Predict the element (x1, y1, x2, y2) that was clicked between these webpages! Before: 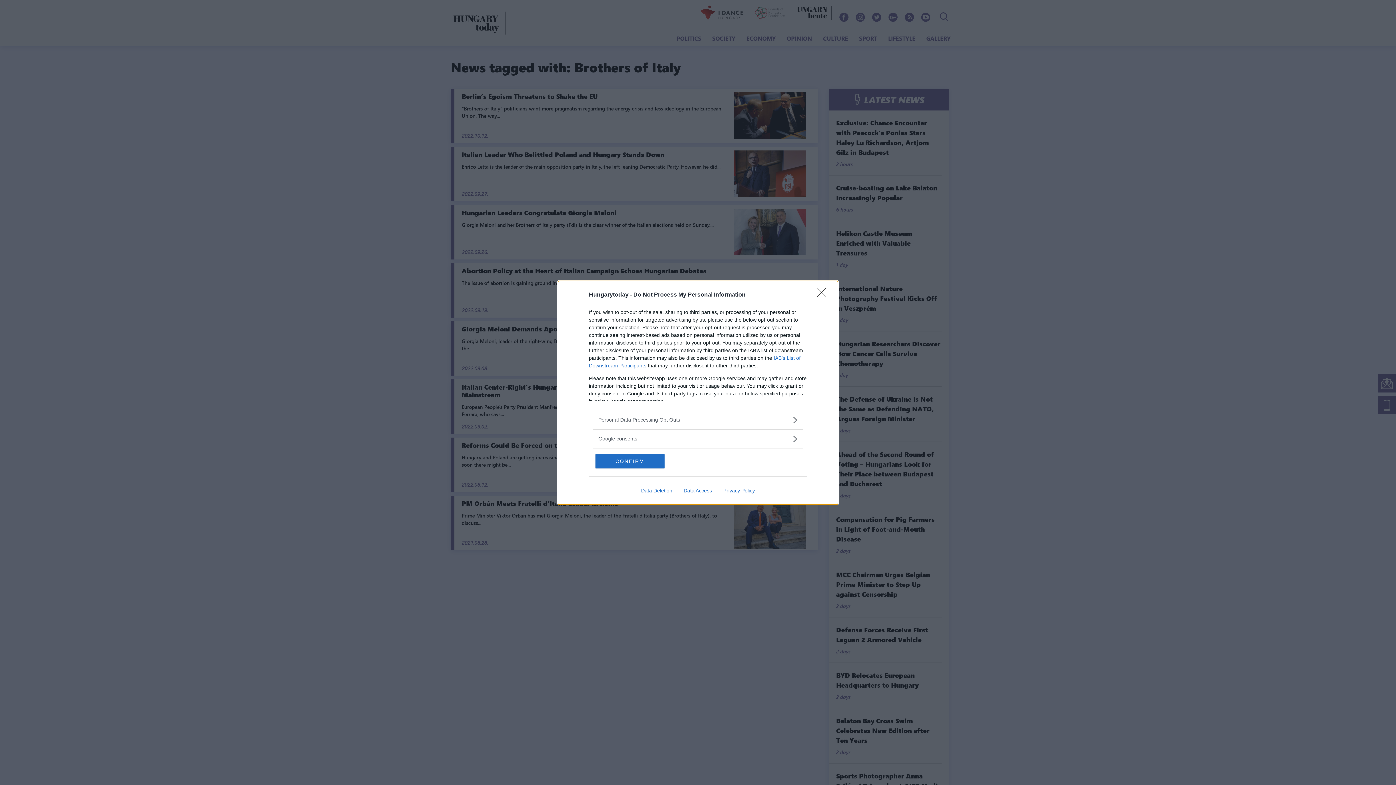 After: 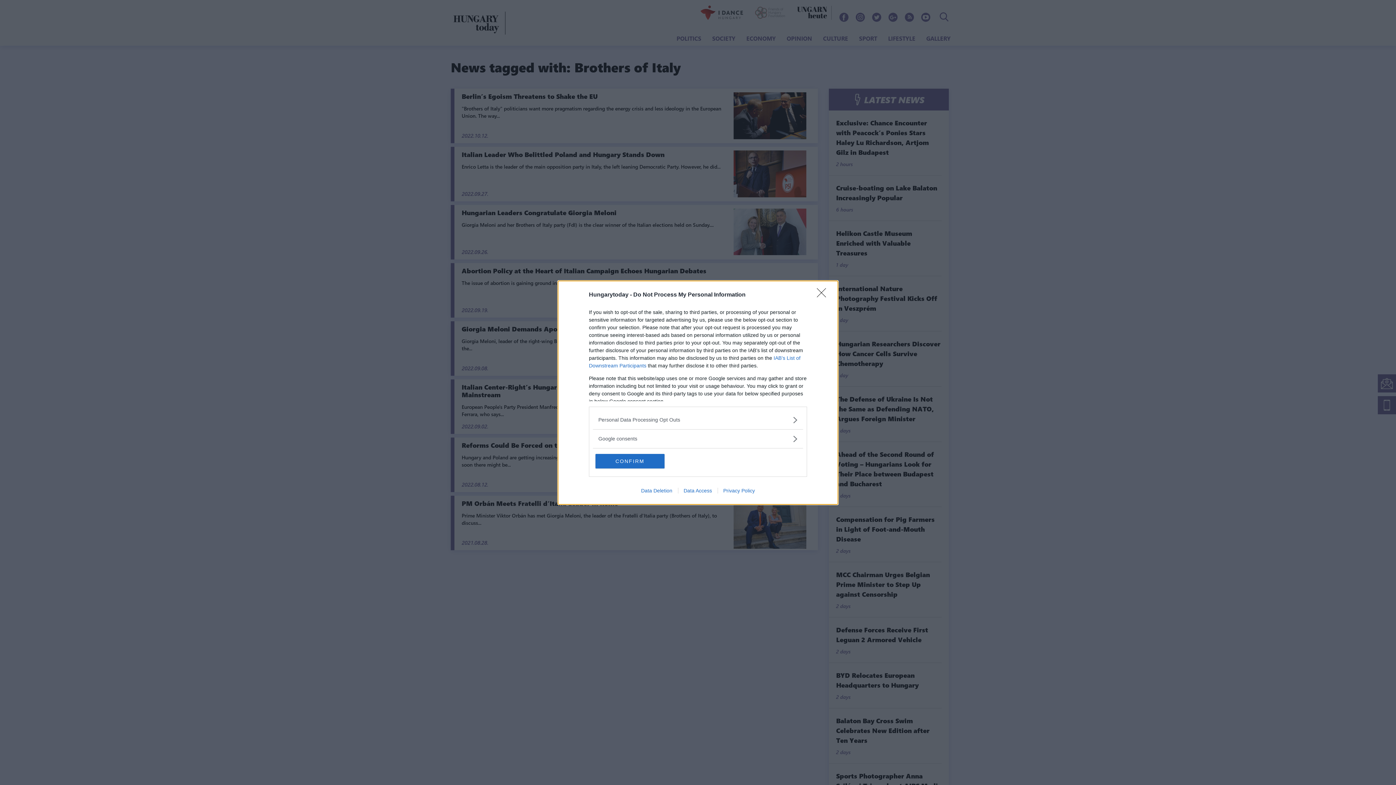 Action: bbox: (717, 487, 760, 493) label: Privacy Policy